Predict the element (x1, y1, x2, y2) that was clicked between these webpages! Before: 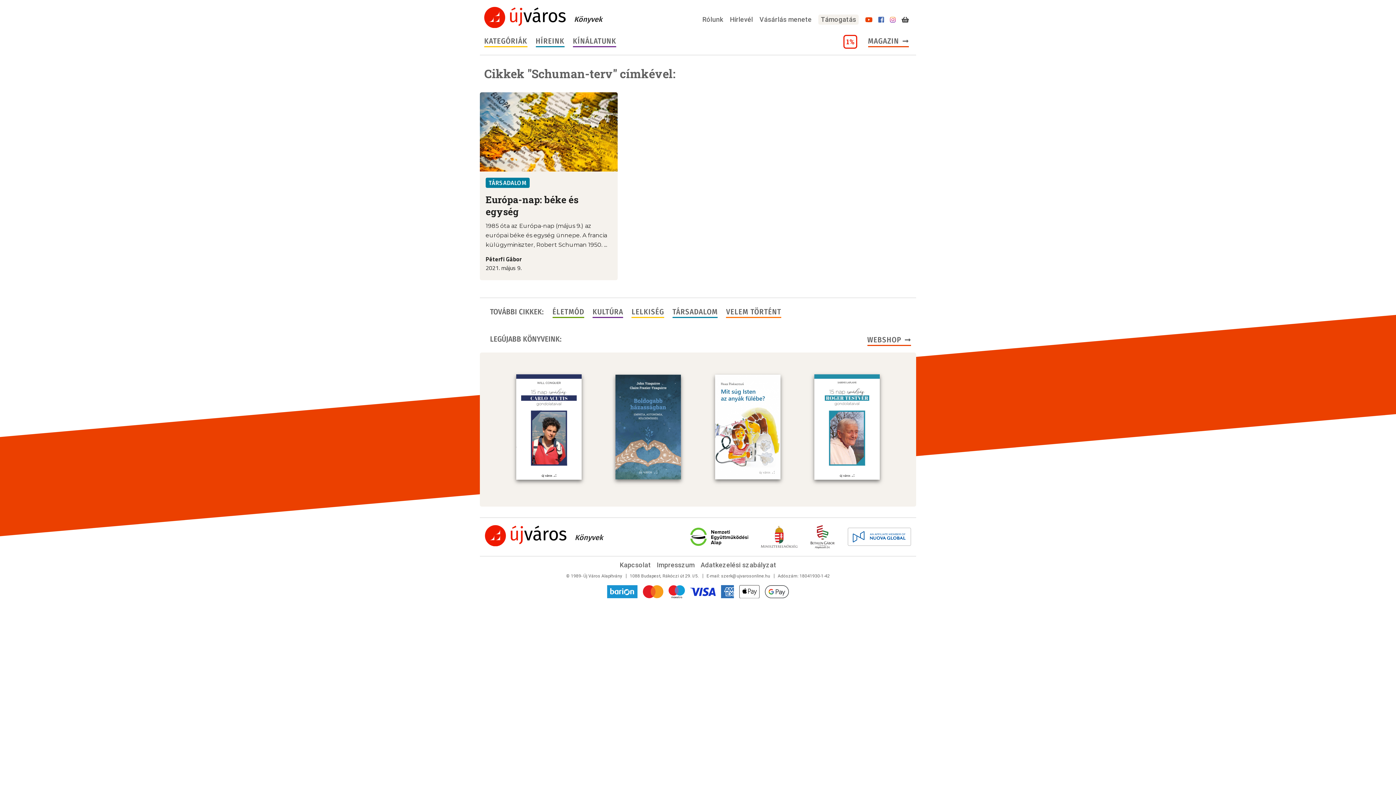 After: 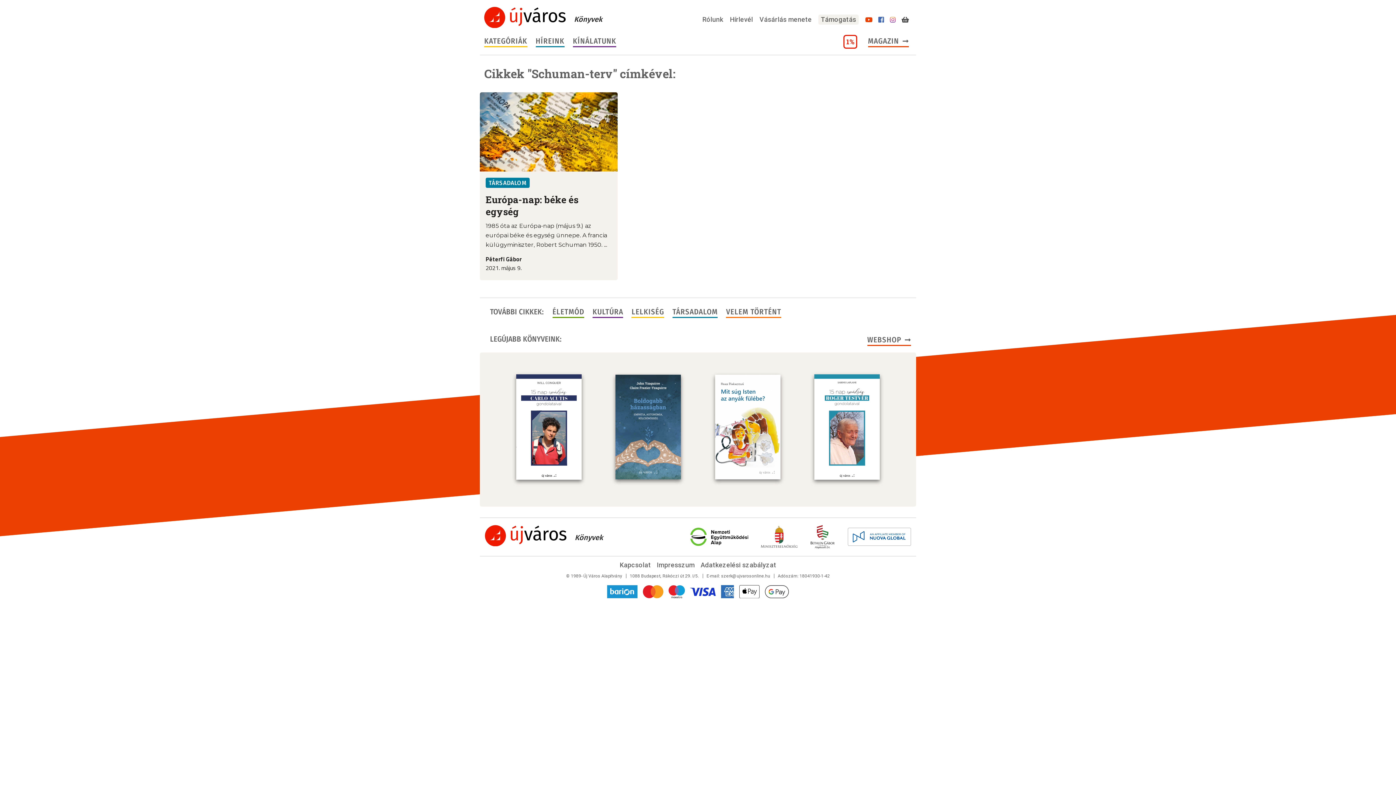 Action: bbox: (865, 16, 872, 23)